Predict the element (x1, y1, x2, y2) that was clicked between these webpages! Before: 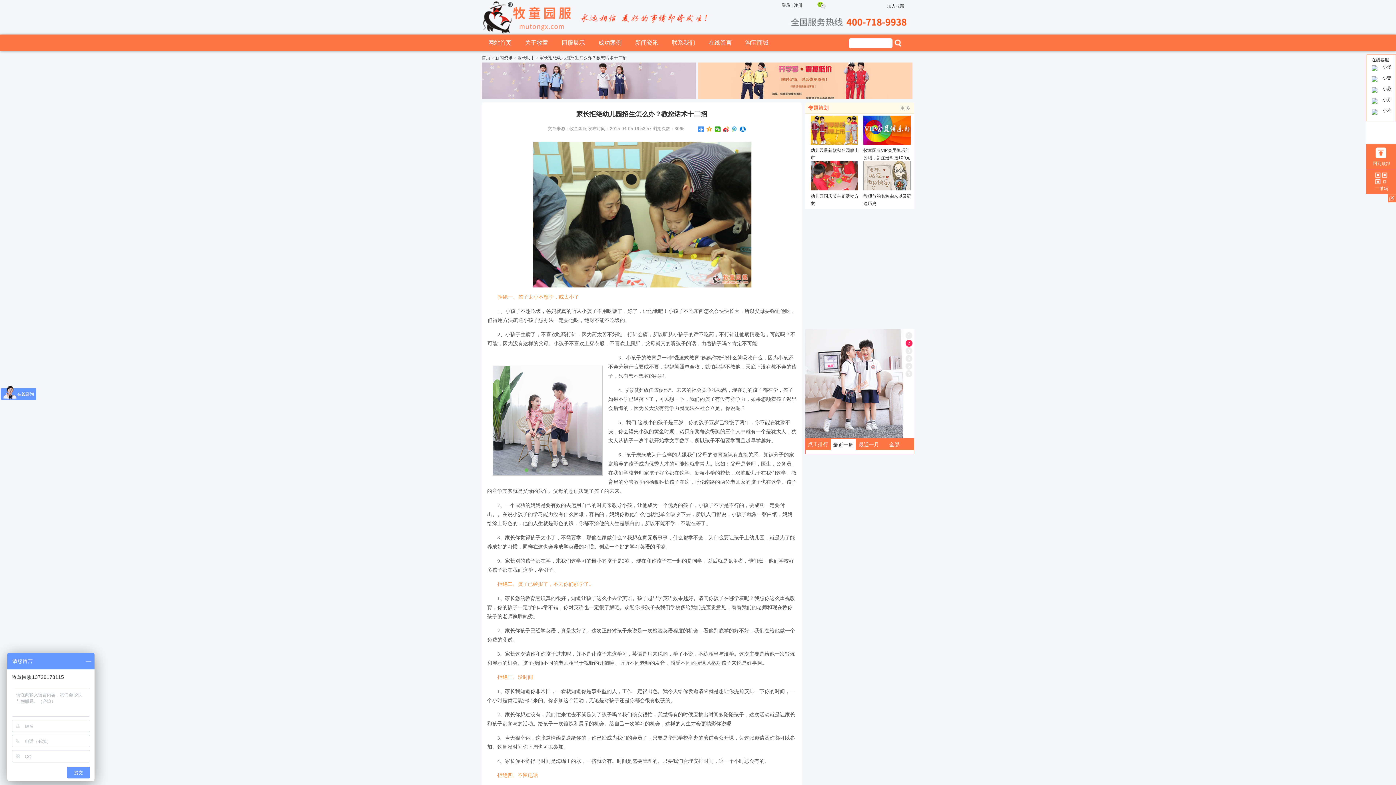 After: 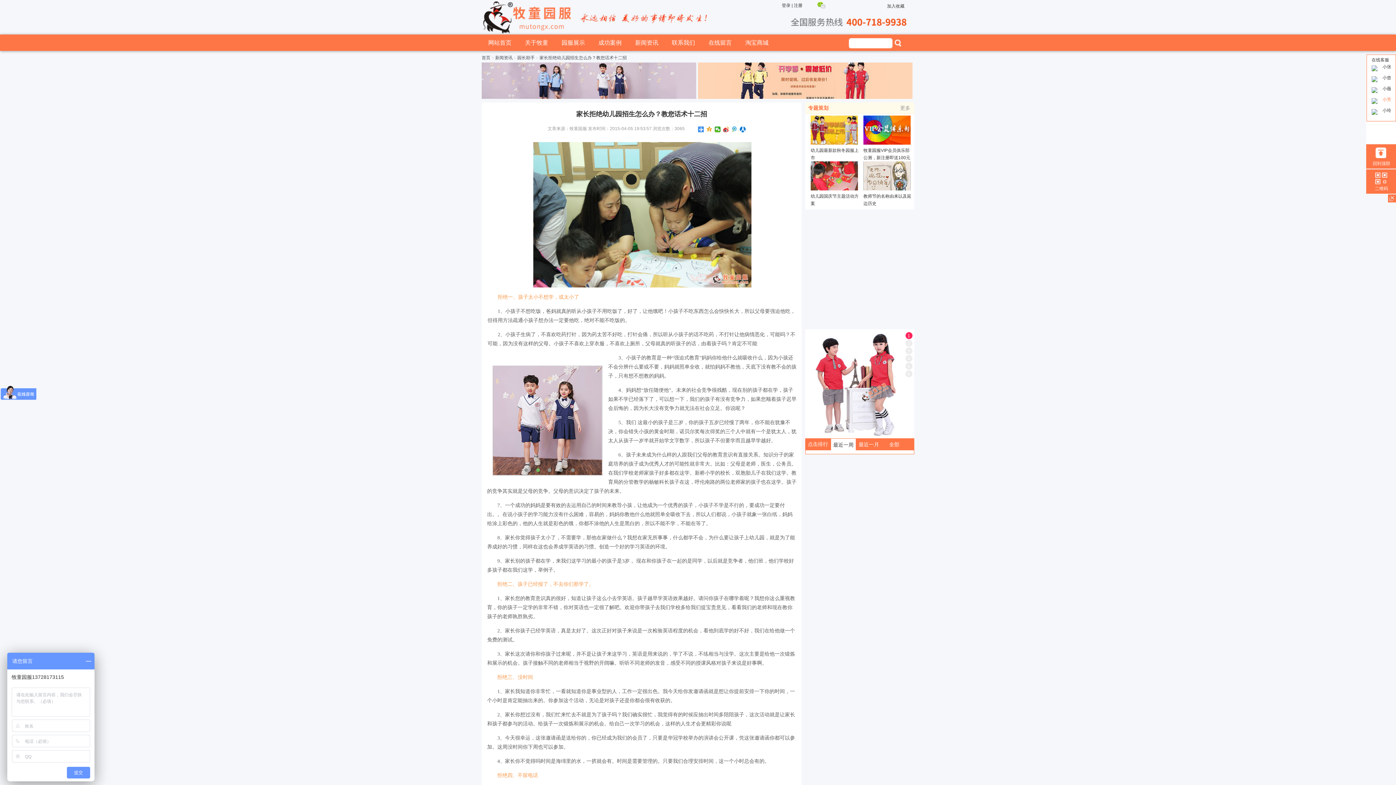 Action: label: 小芳 bbox: (1372, 98, 1394, 109)